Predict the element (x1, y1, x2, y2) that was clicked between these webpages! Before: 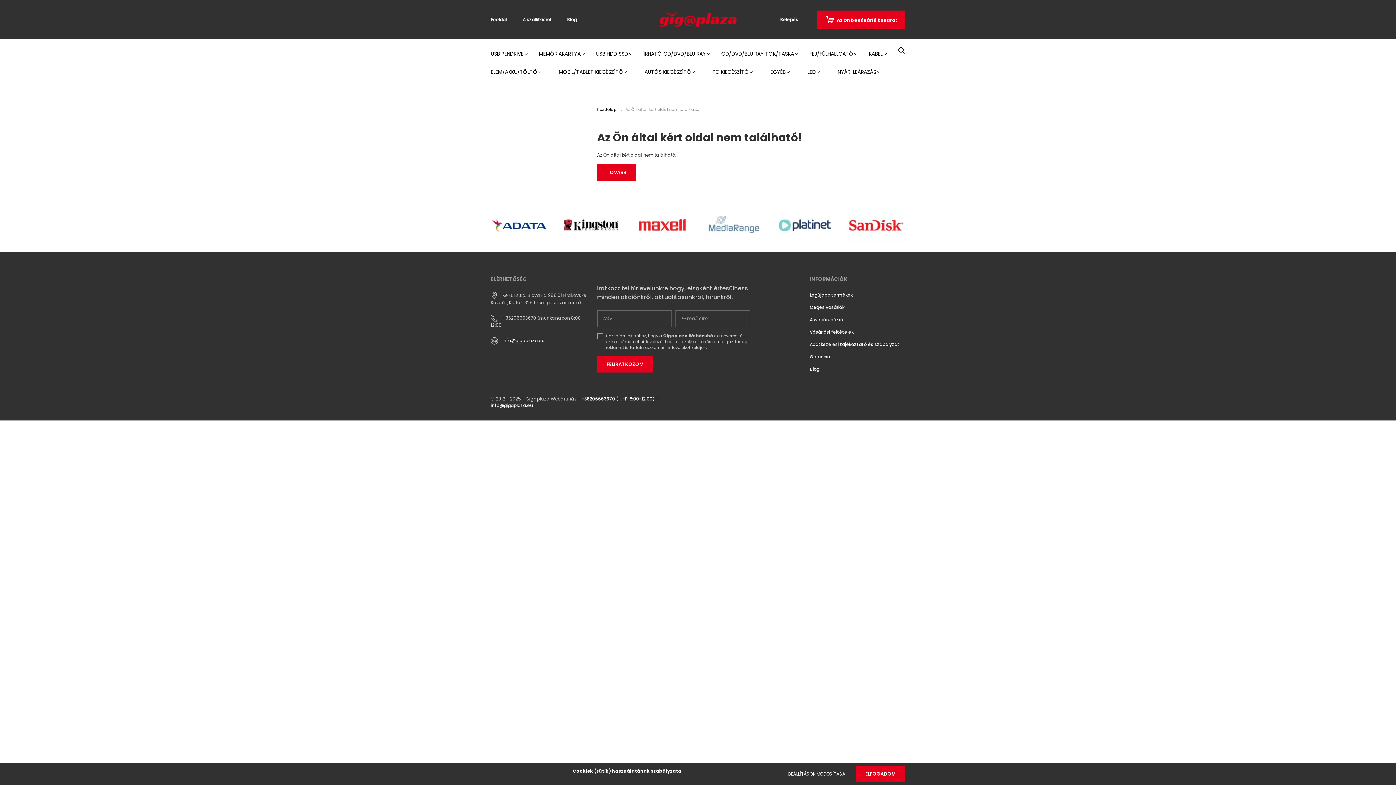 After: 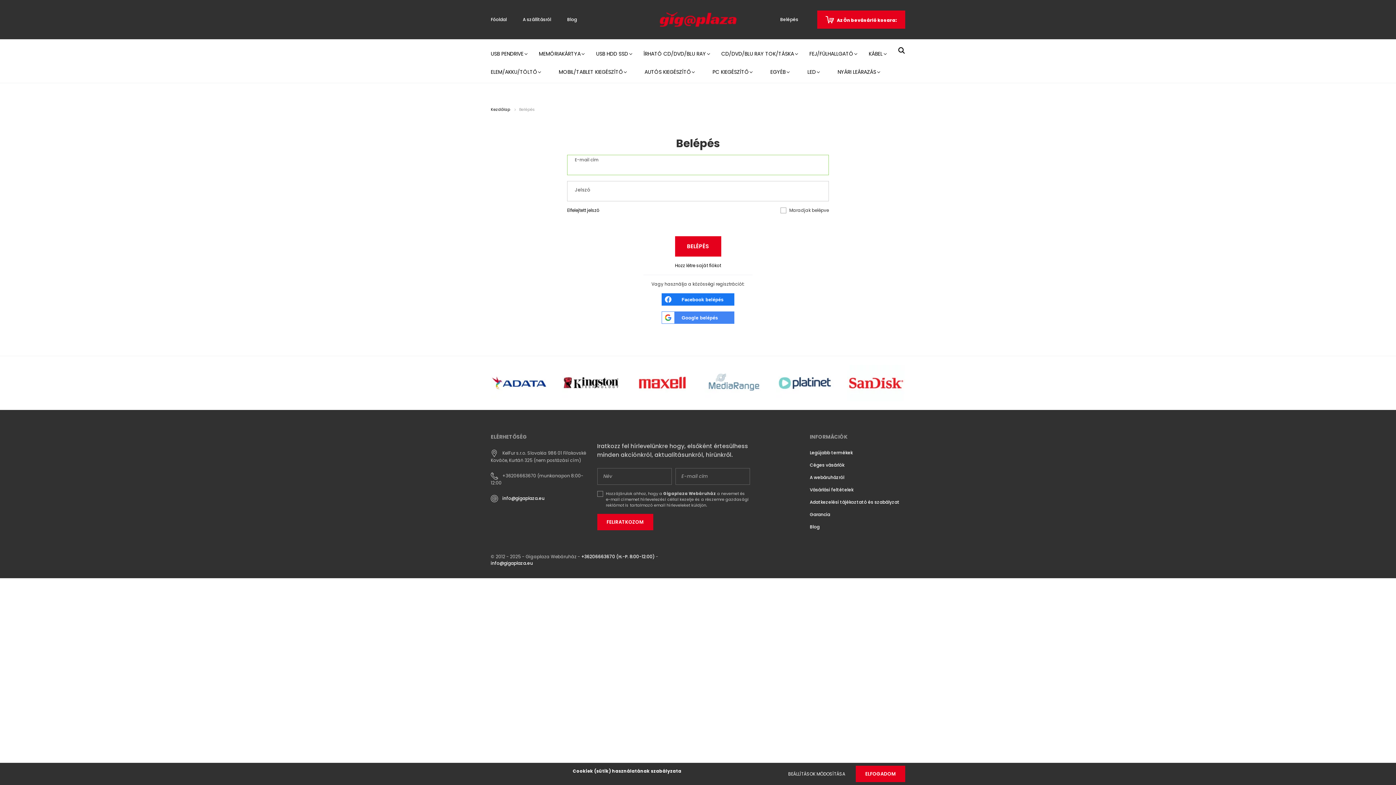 Action: bbox: (776, 16, 802, 22) label: Belépés